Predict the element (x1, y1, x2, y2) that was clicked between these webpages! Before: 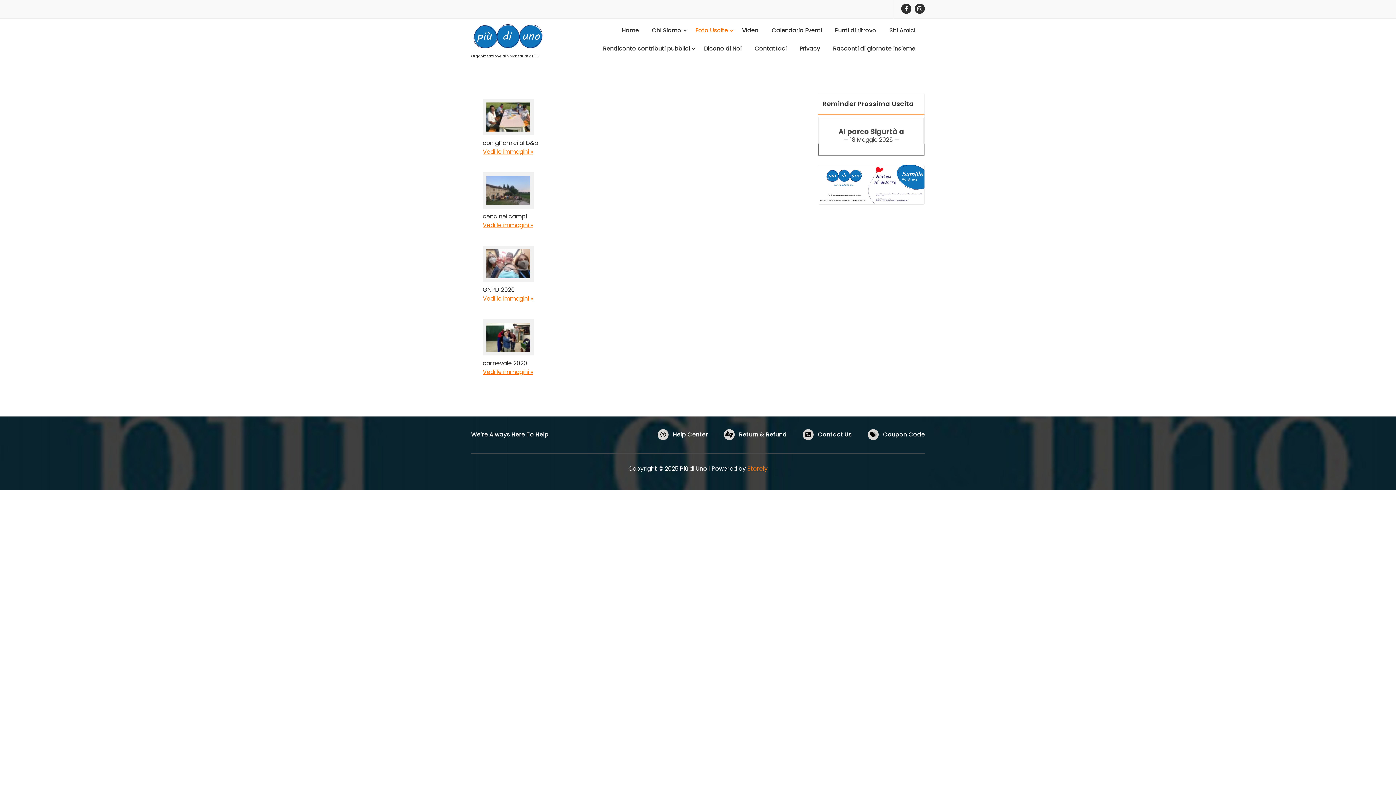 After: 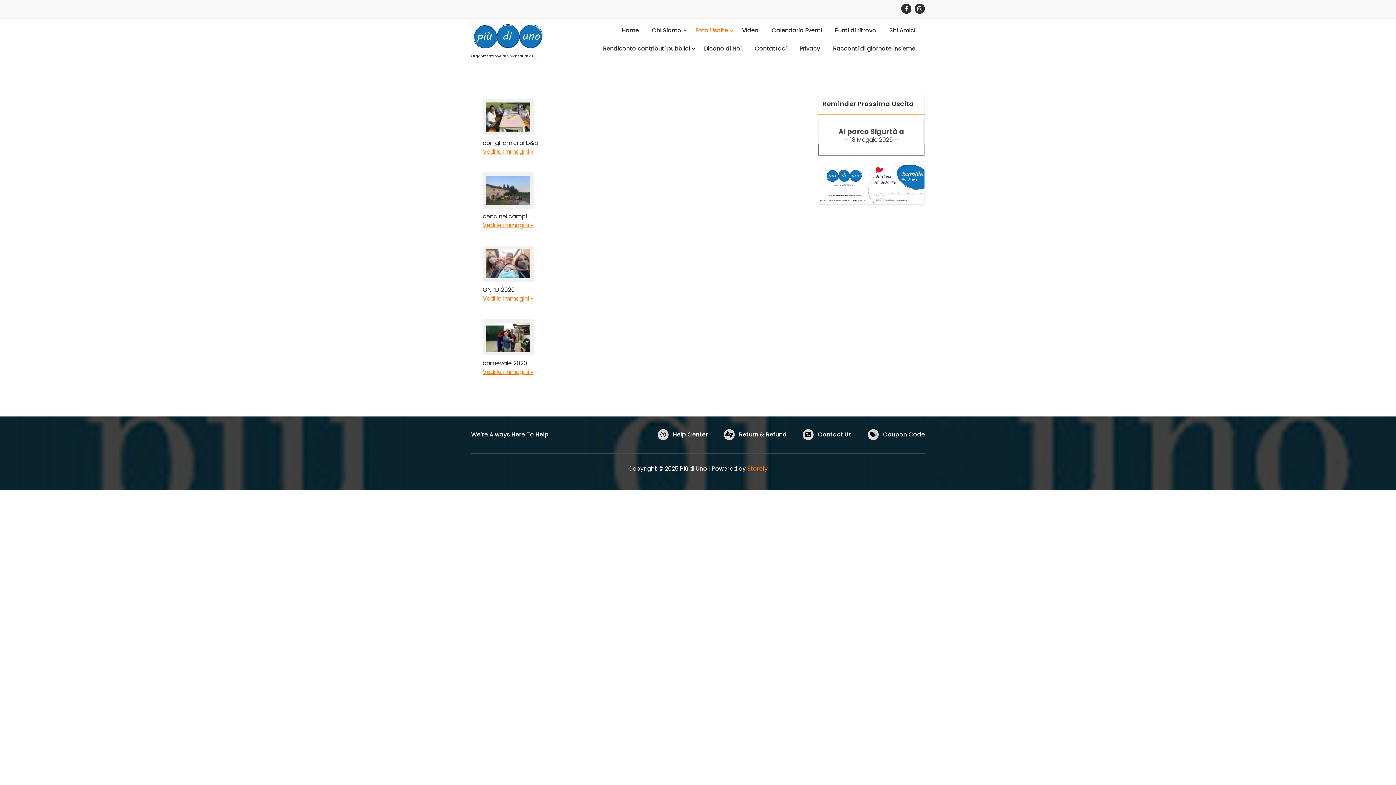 Action: bbox: (901, 3, 911, 13)